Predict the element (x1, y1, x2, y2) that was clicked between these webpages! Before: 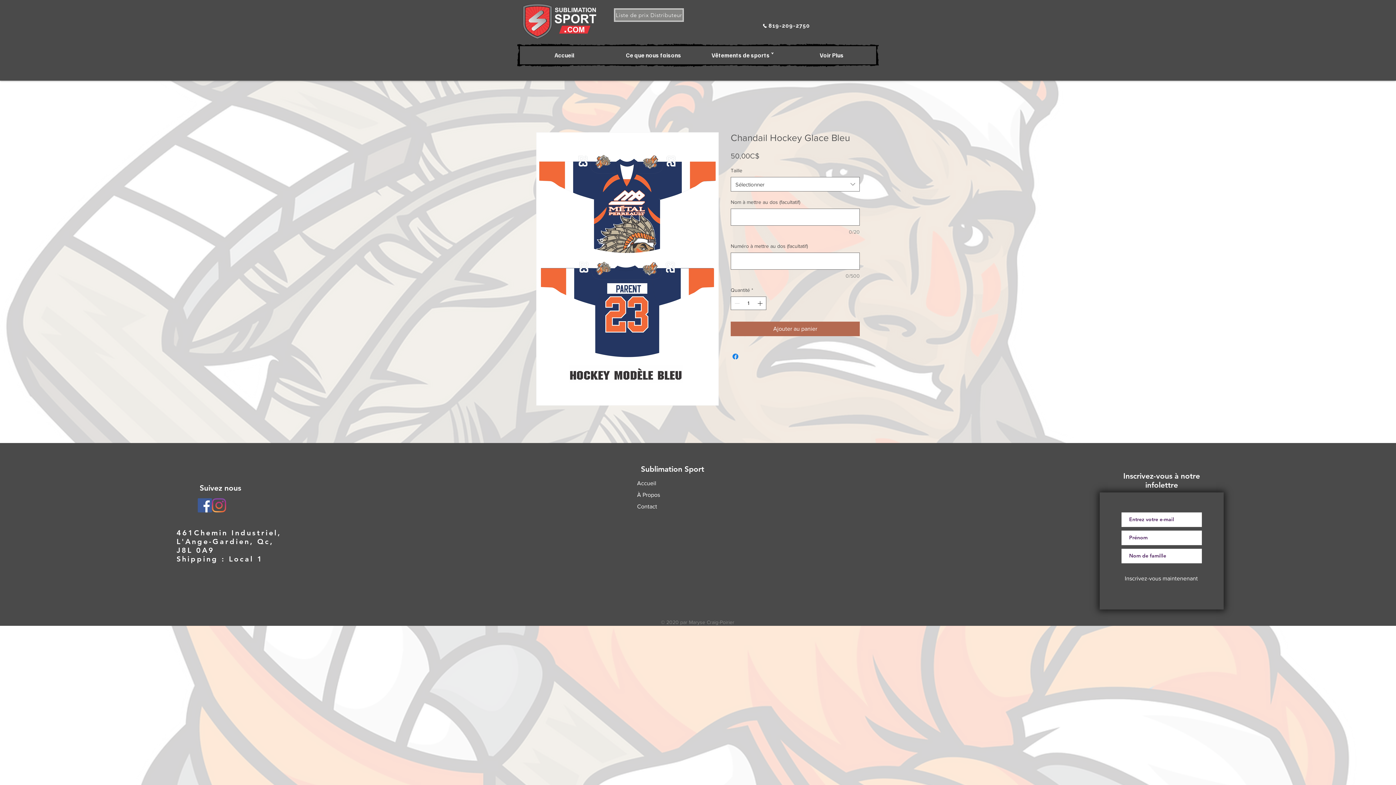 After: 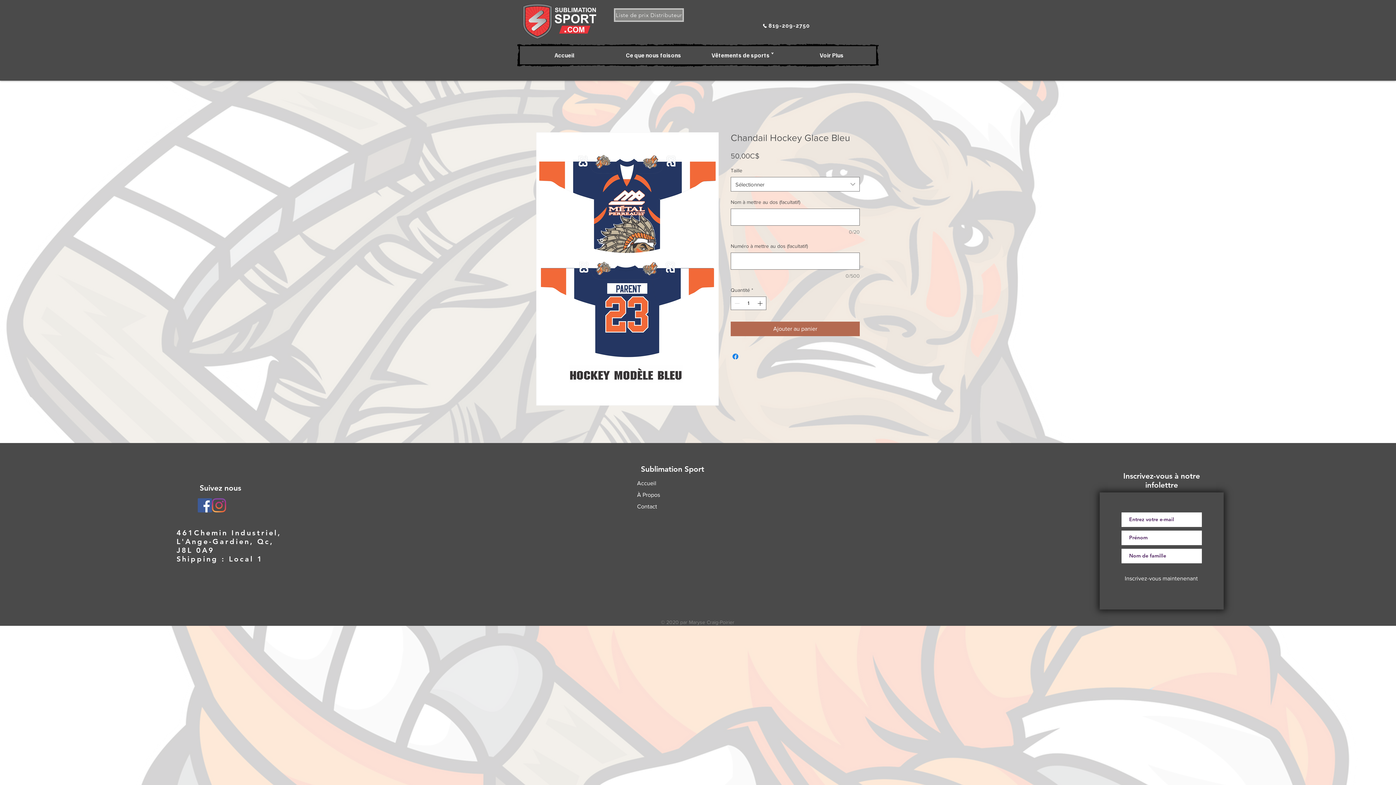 Action: bbox: (211, 498, 226, 512) label: Instagram